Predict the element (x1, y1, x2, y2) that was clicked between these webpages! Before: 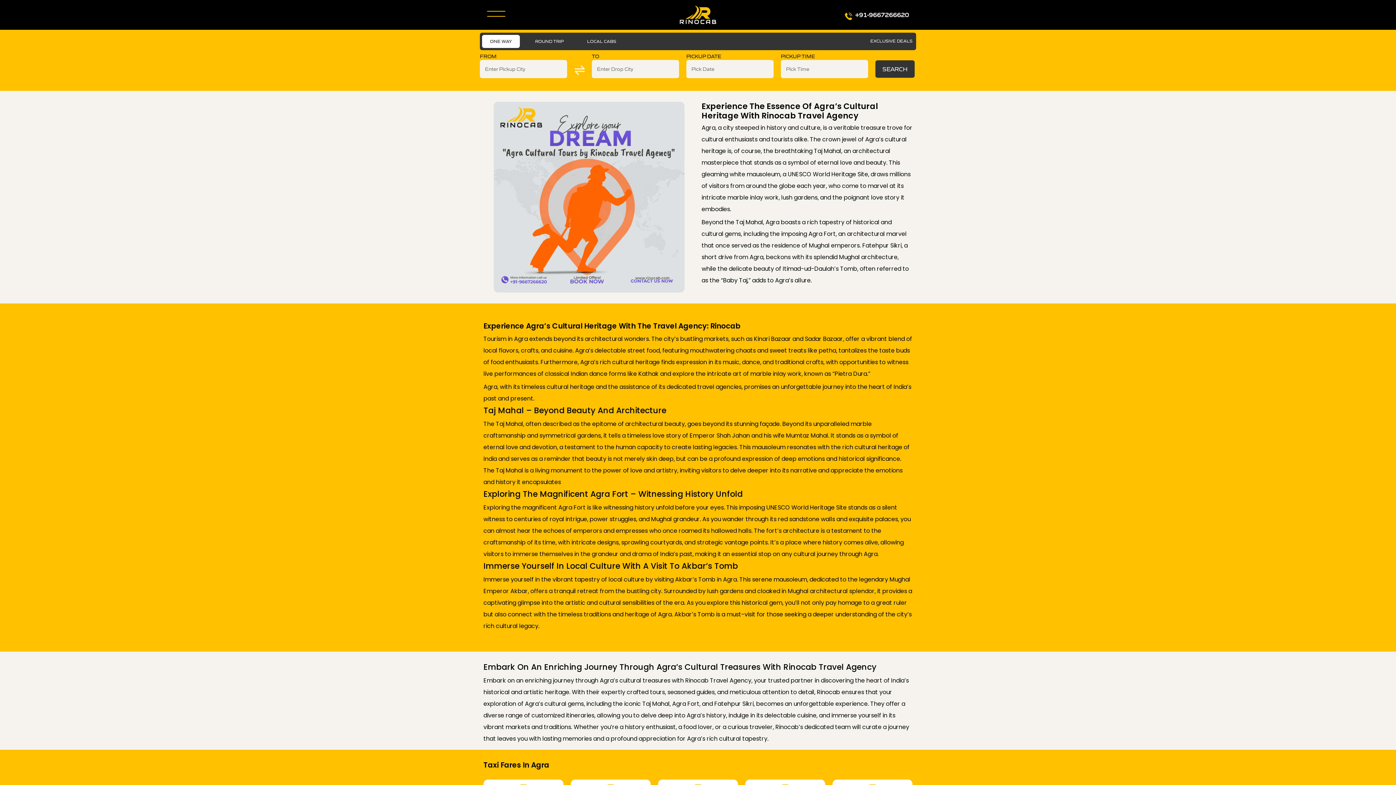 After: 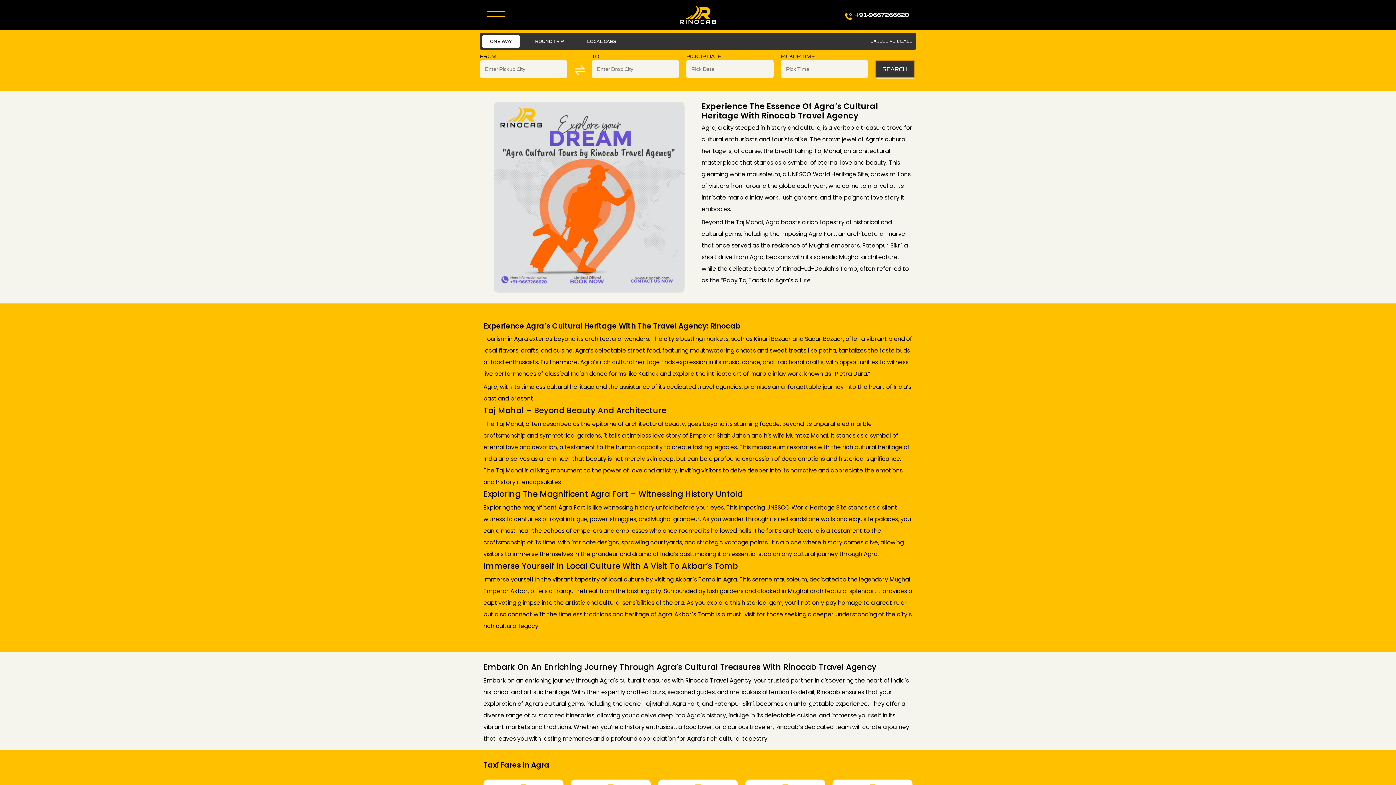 Action: bbox: (875, 60, 914, 77) label: SEARCH